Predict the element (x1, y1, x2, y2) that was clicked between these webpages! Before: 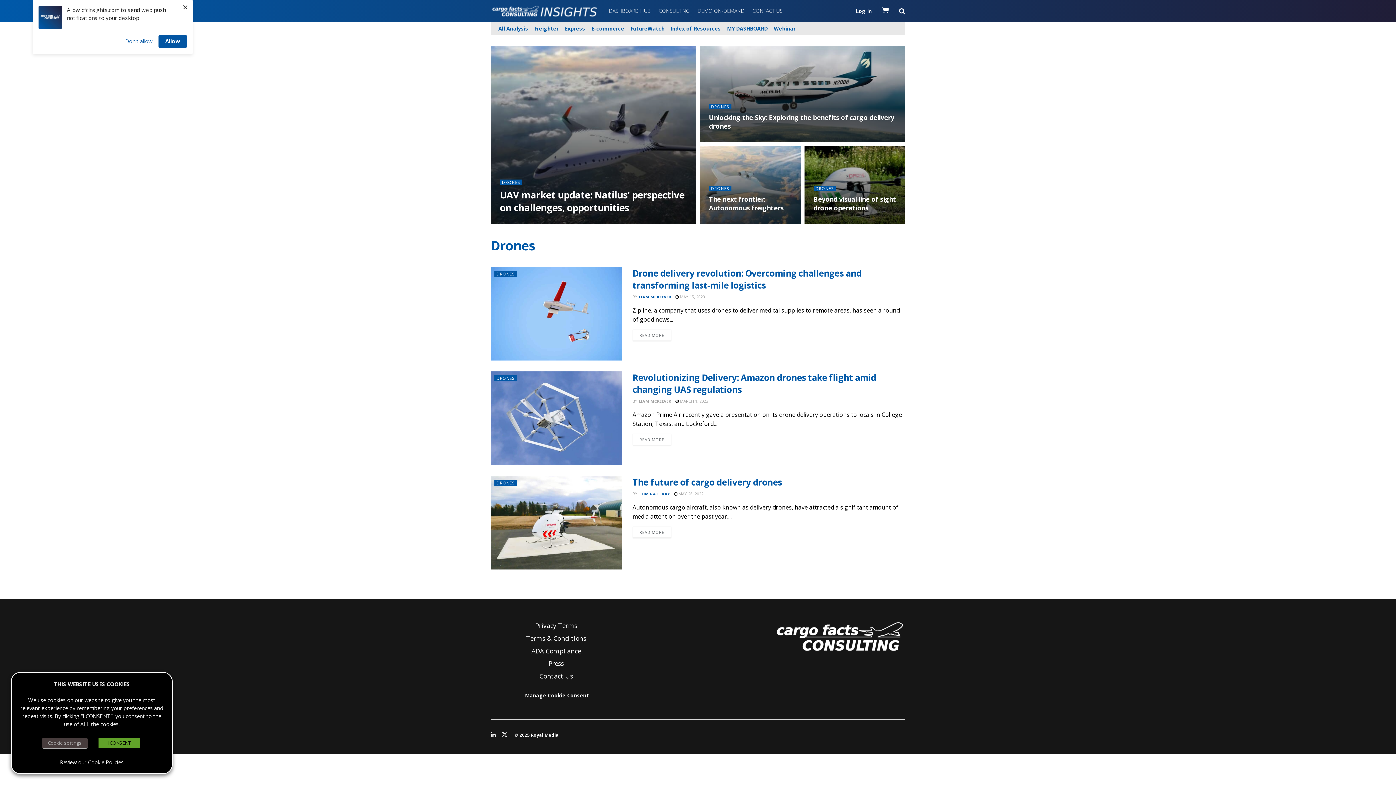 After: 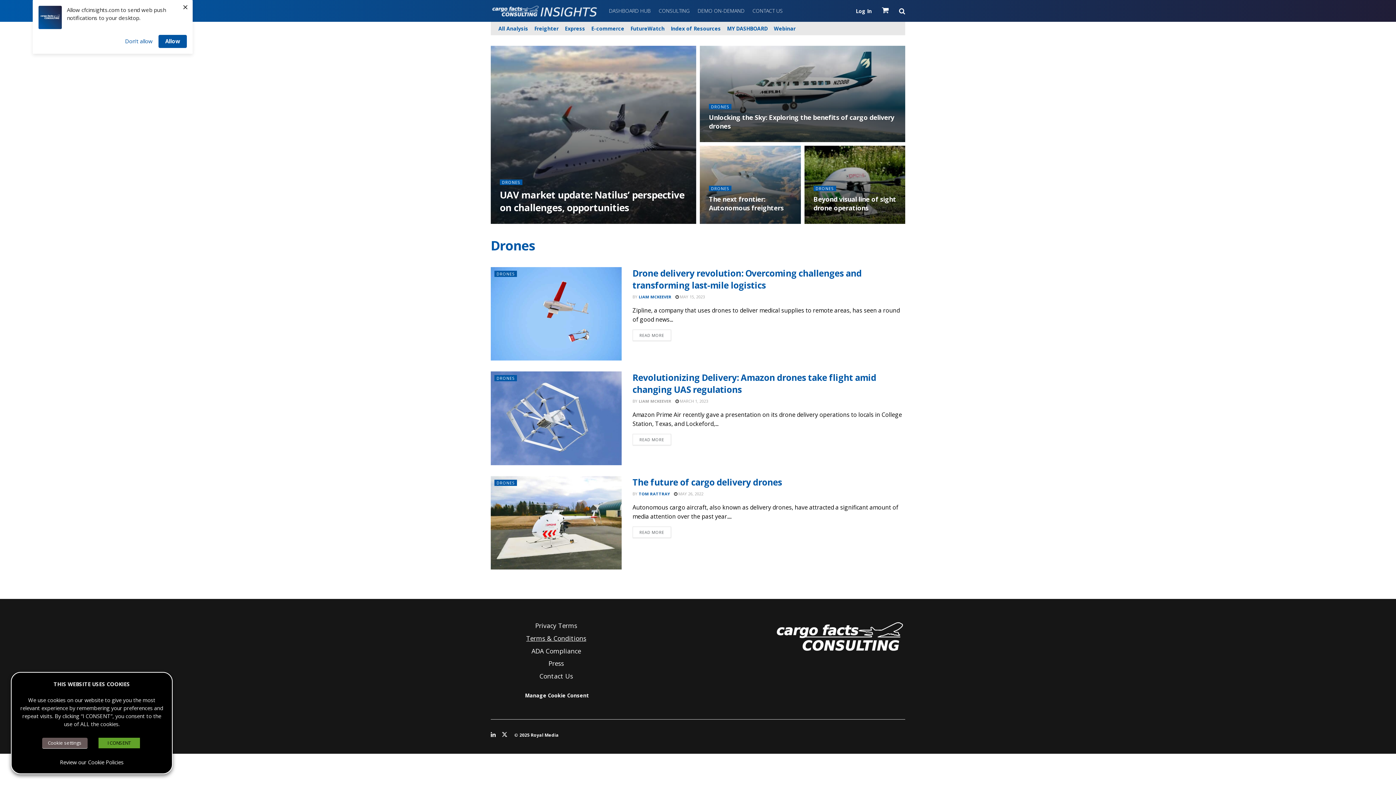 Action: bbox: (526, 634, 586, 642) label: Terms & Conditions